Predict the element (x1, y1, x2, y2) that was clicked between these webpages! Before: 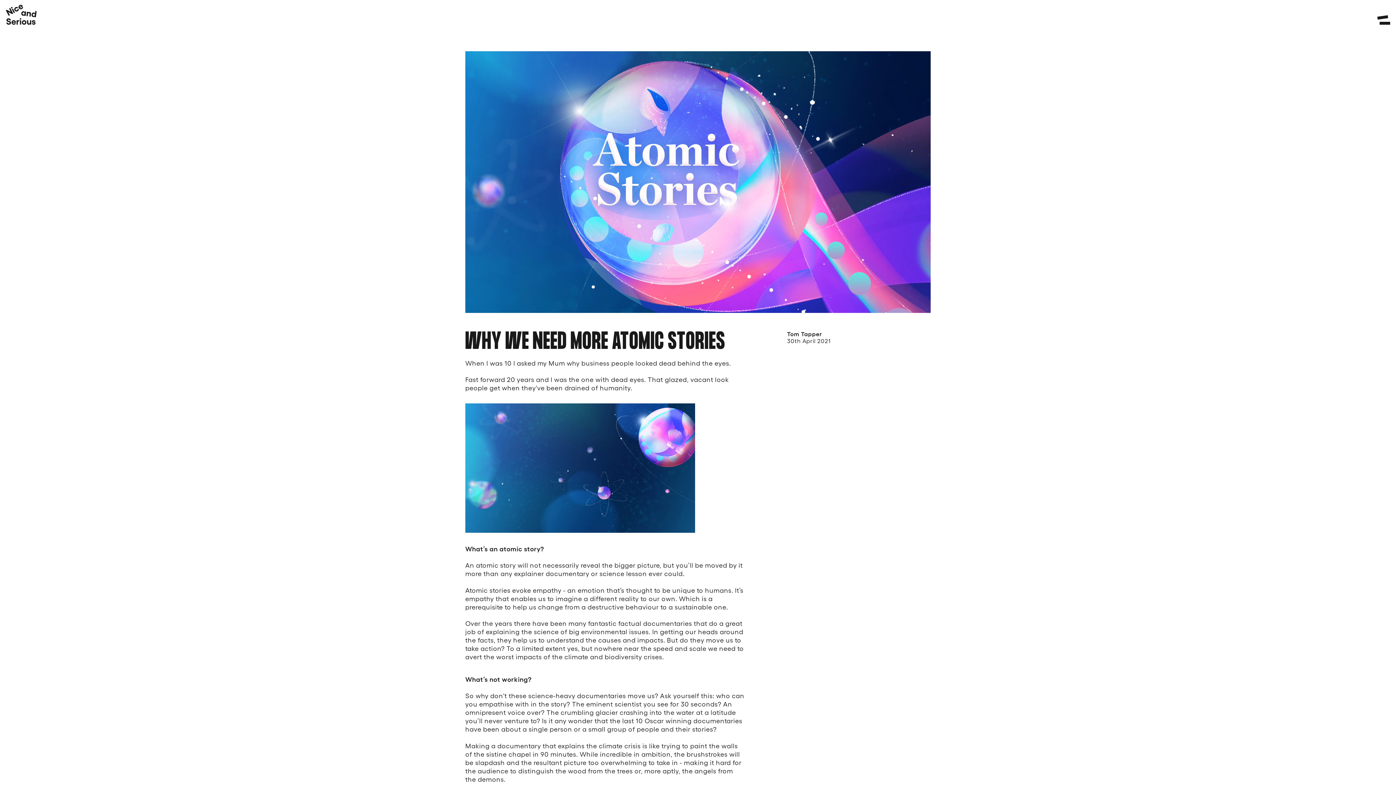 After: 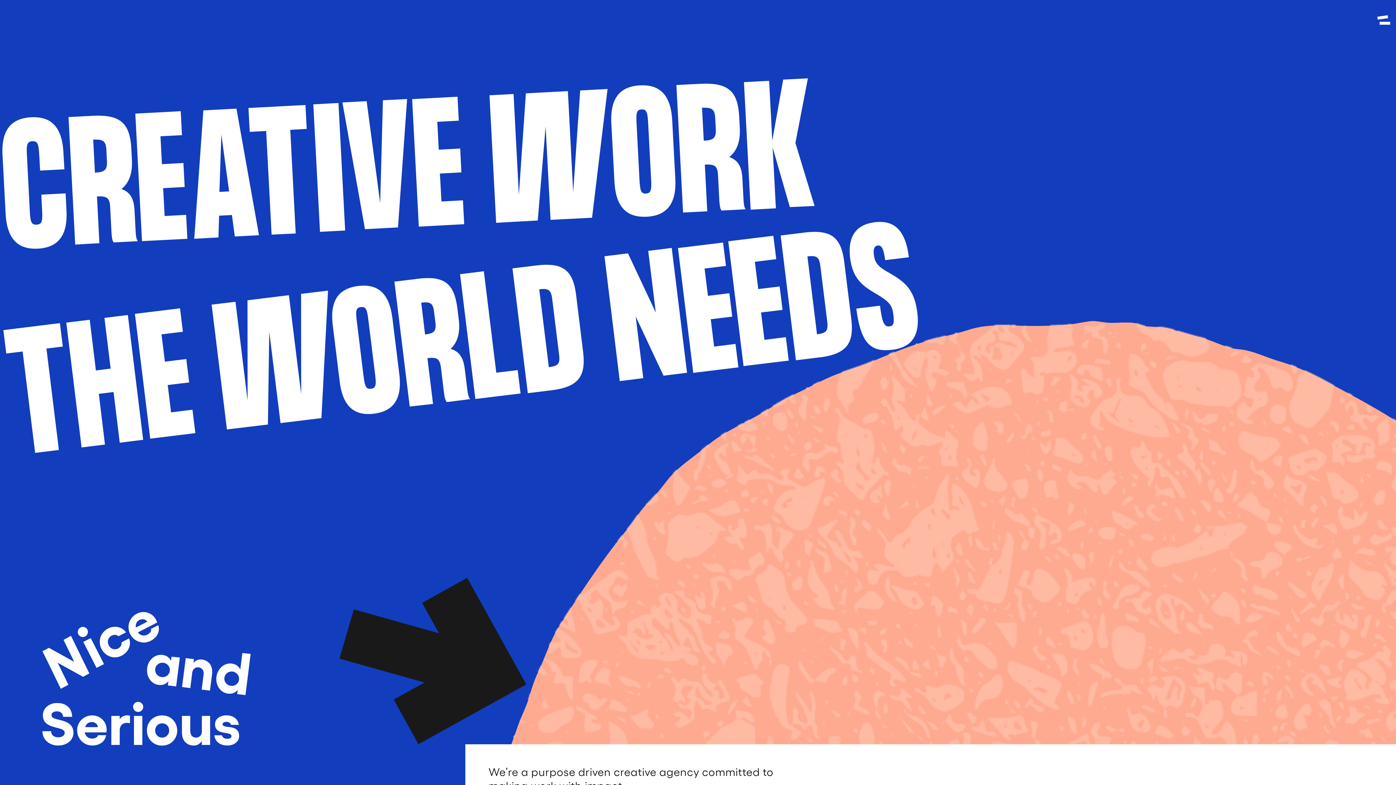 Action: label: Home bbox: (5, 4, 36, 24)